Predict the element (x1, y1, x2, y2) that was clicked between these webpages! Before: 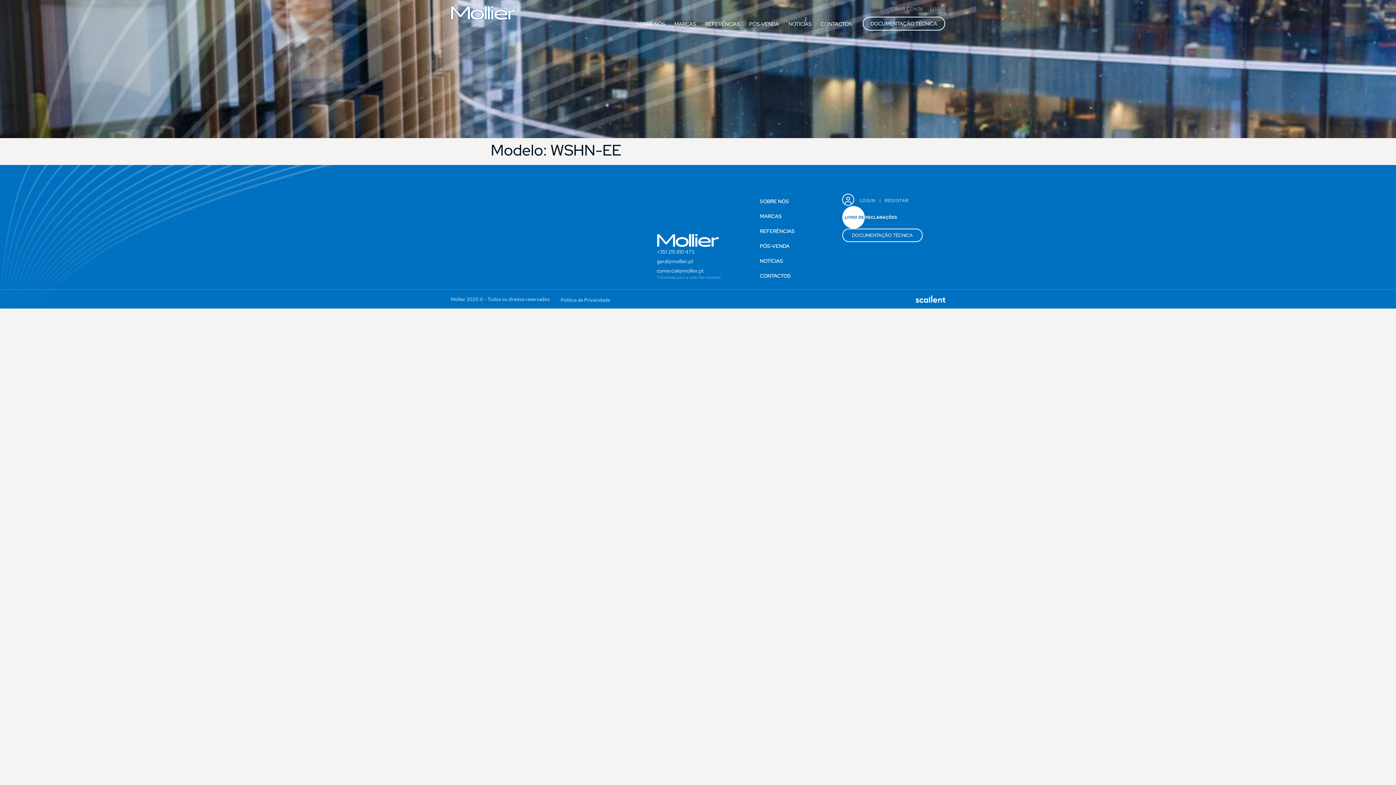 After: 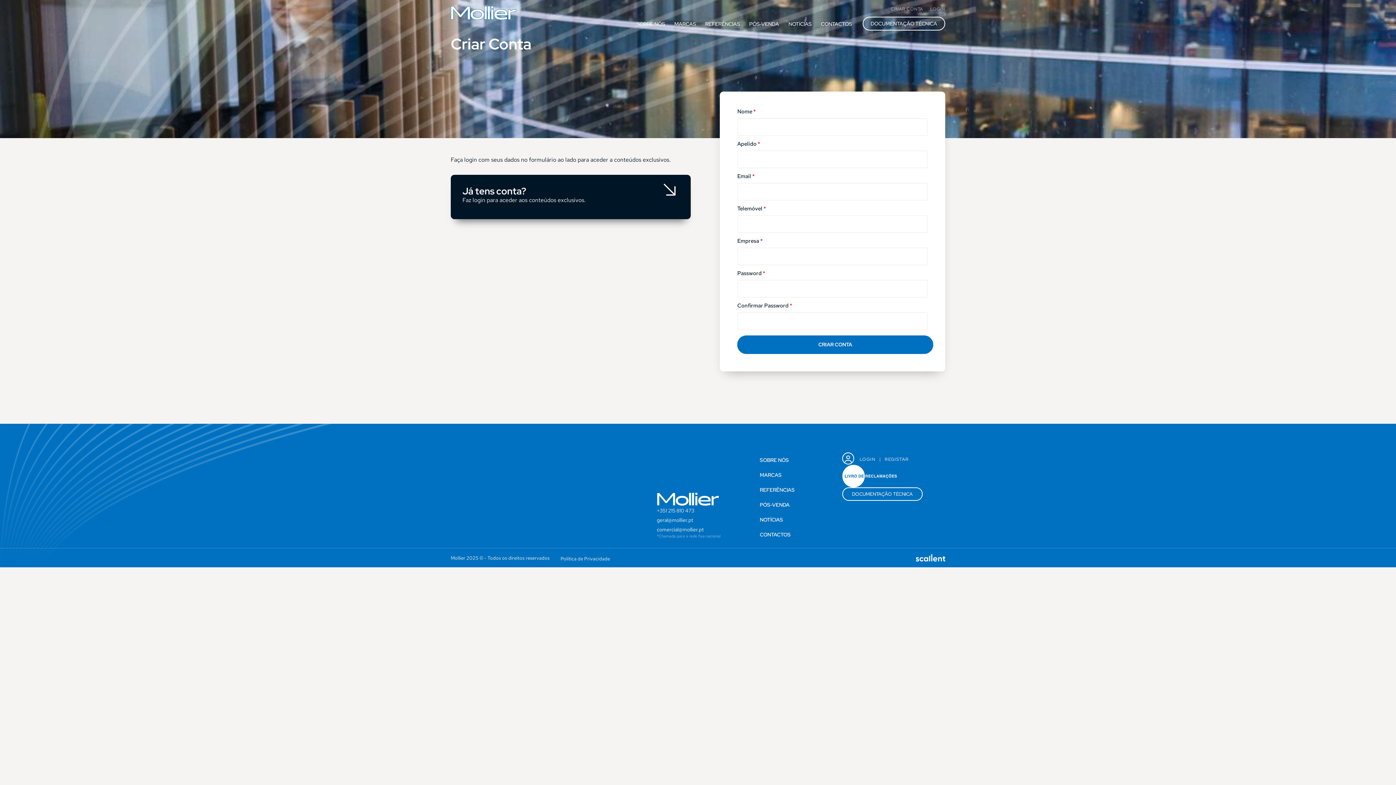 Action: bbox: (890, 5, 923, 12) label: CRIAR CONTA